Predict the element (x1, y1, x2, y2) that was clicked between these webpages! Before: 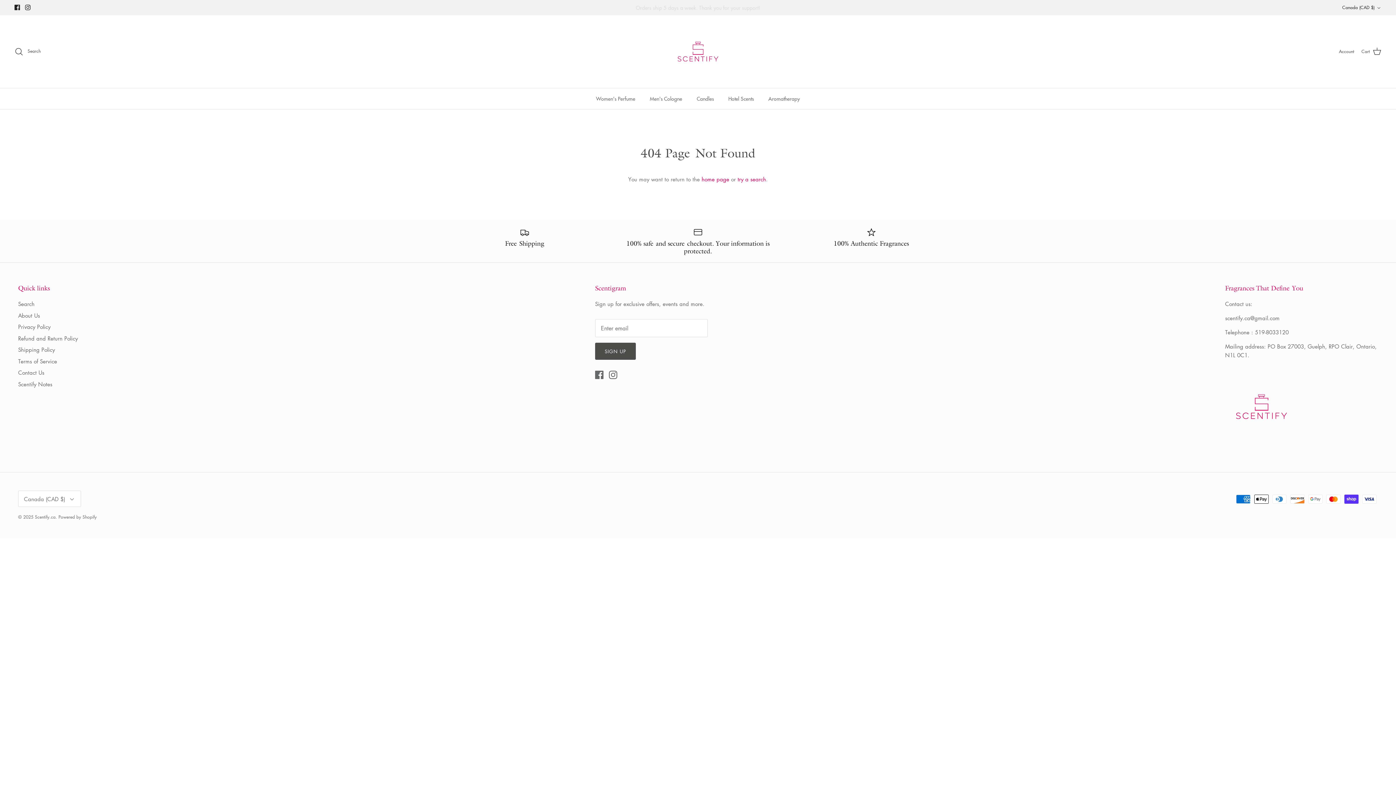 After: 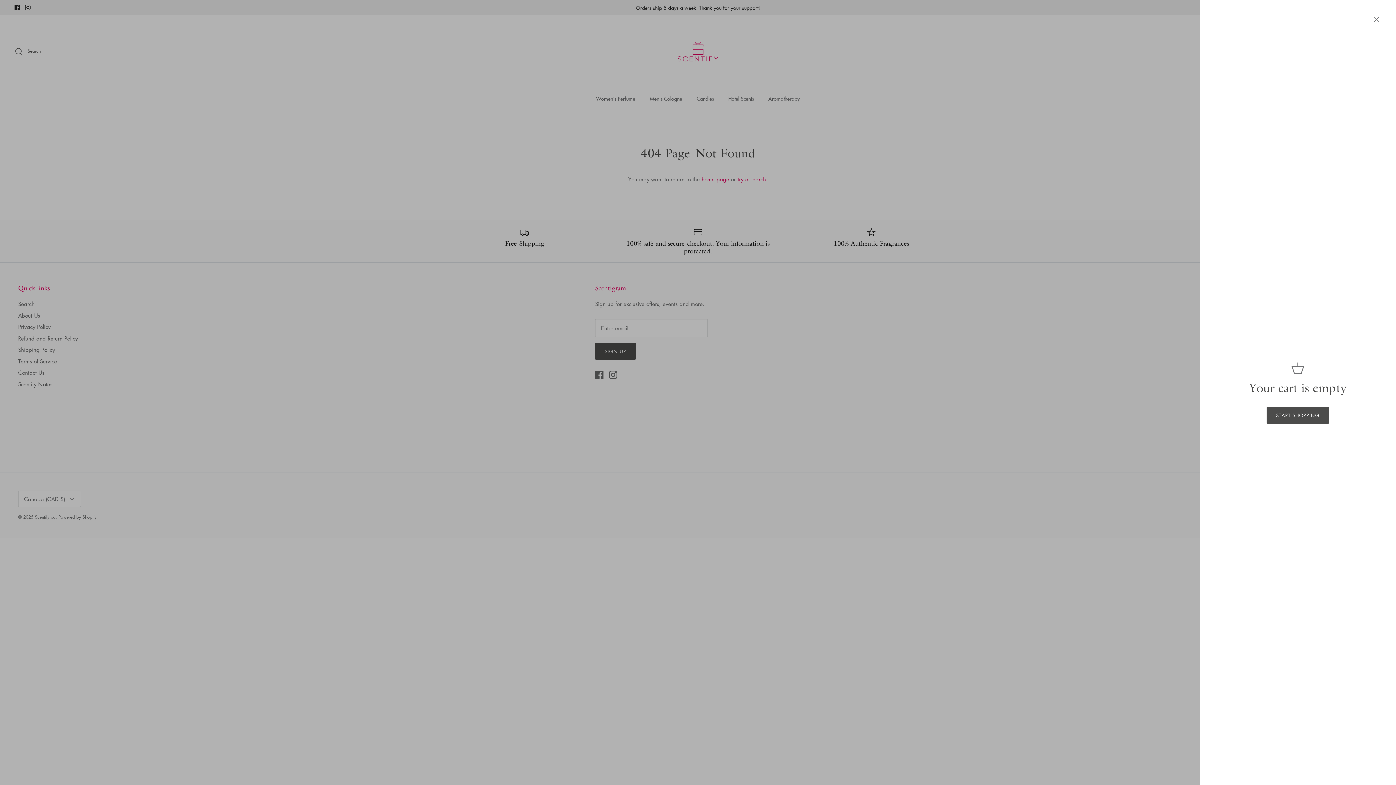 Action: bbox: (1361, 46, 1381, 56) label: Cart